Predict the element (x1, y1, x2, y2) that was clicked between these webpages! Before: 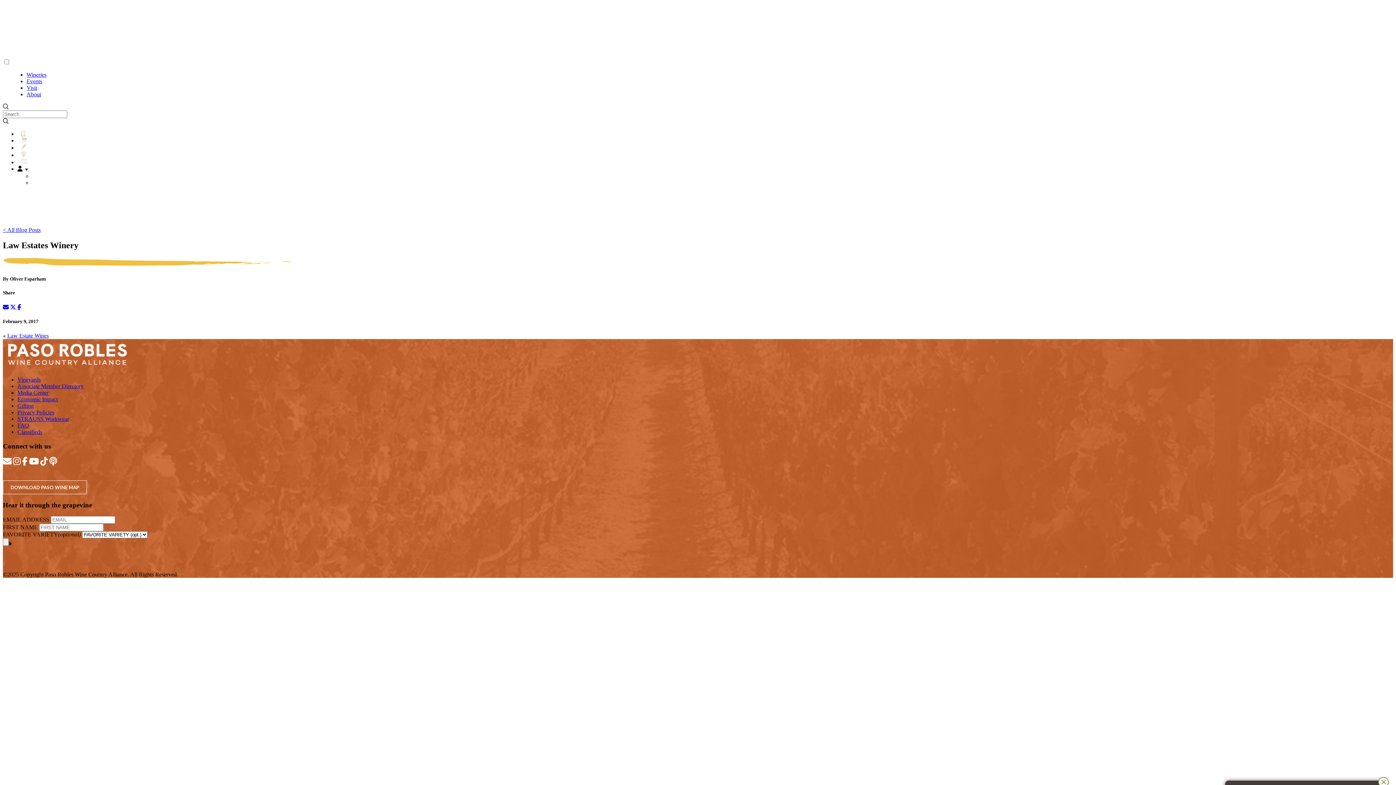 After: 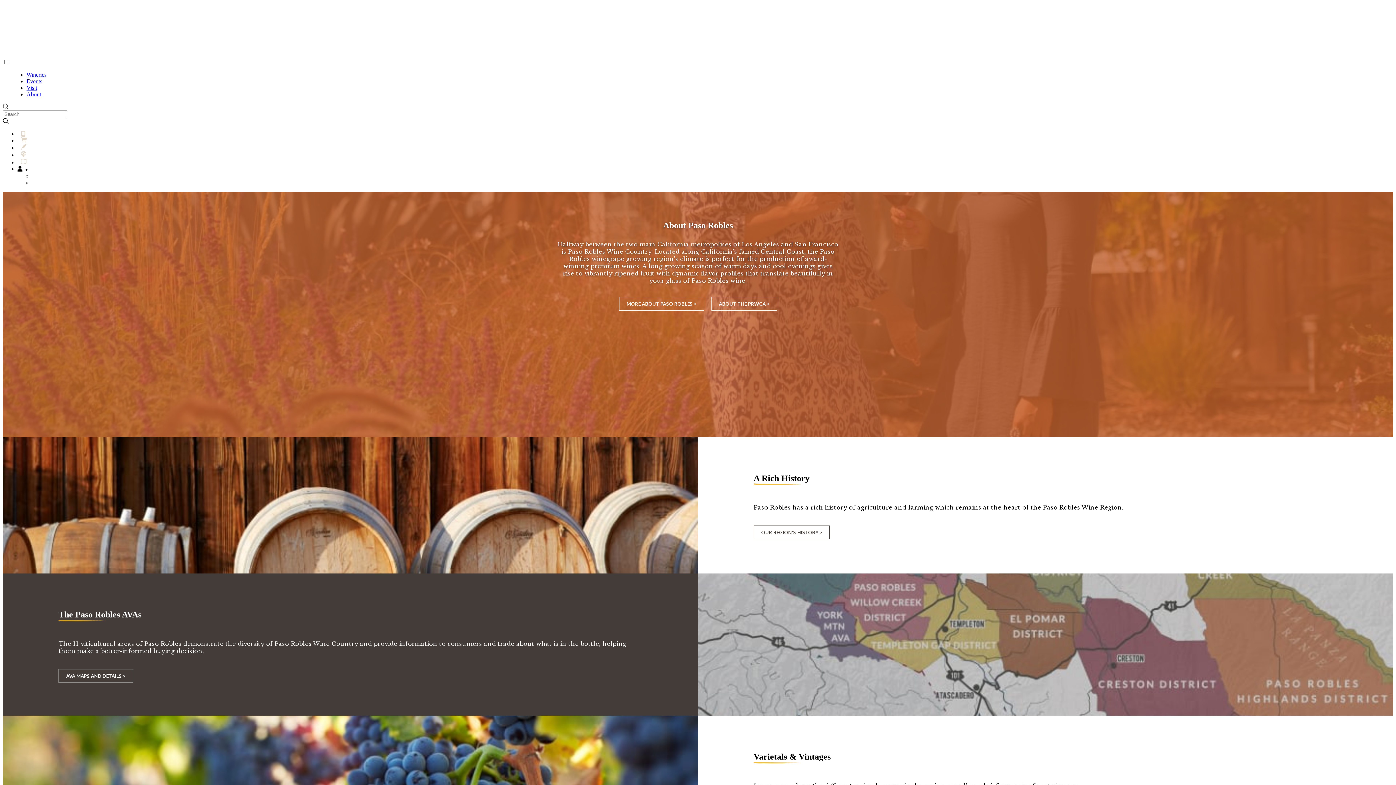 Action: bbox: (26, 91, 41, 97) label: About